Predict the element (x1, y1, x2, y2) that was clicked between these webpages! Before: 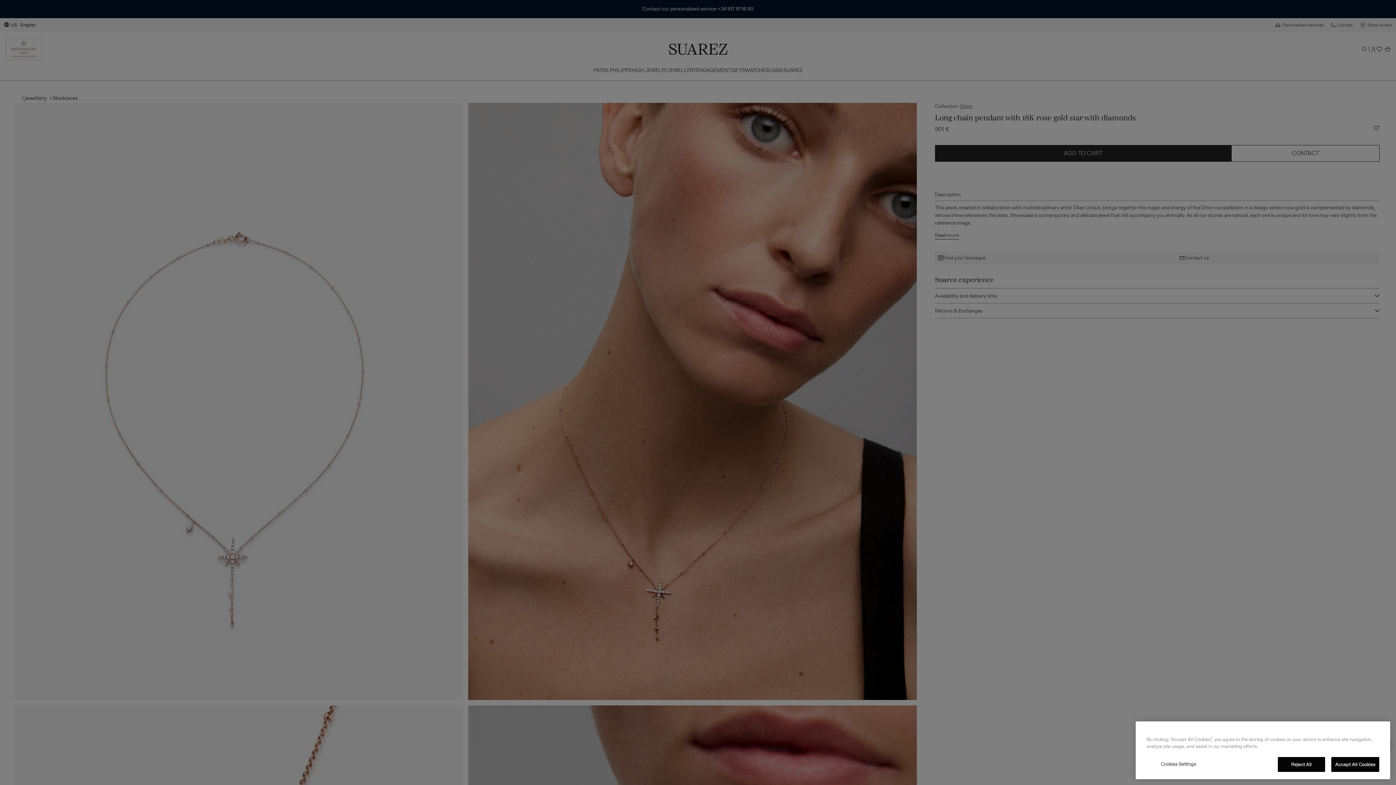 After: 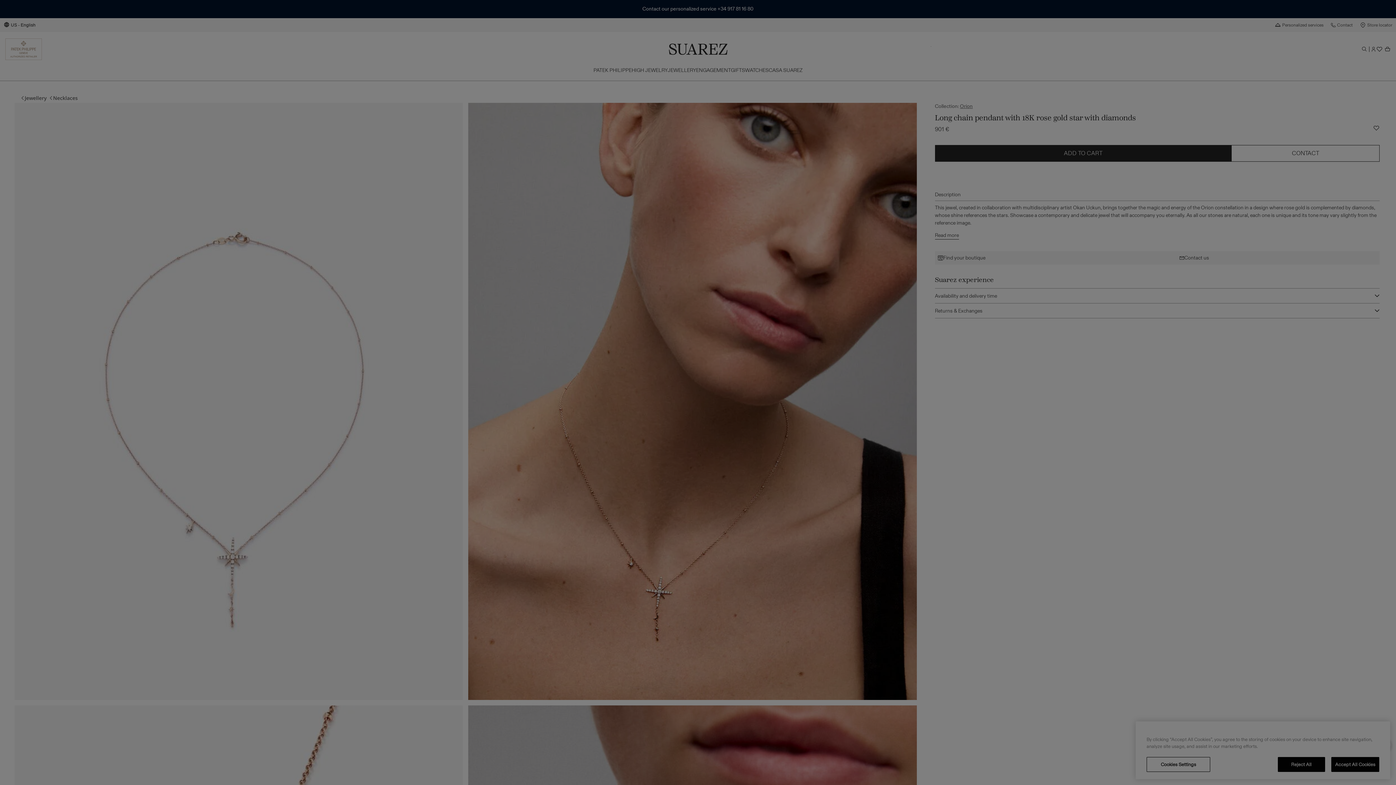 Action: bbox: (1146, 757, 1210, 771) label: Cookies Settings